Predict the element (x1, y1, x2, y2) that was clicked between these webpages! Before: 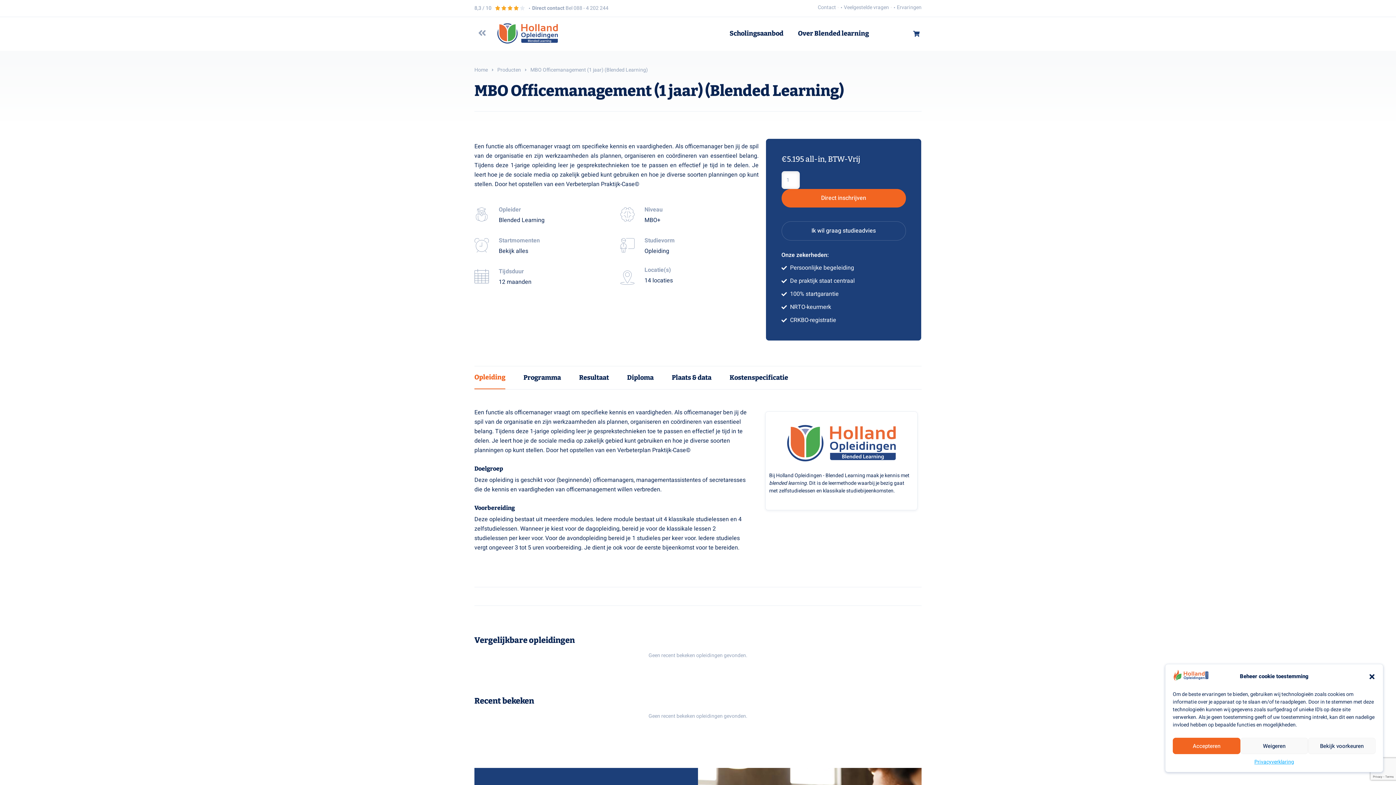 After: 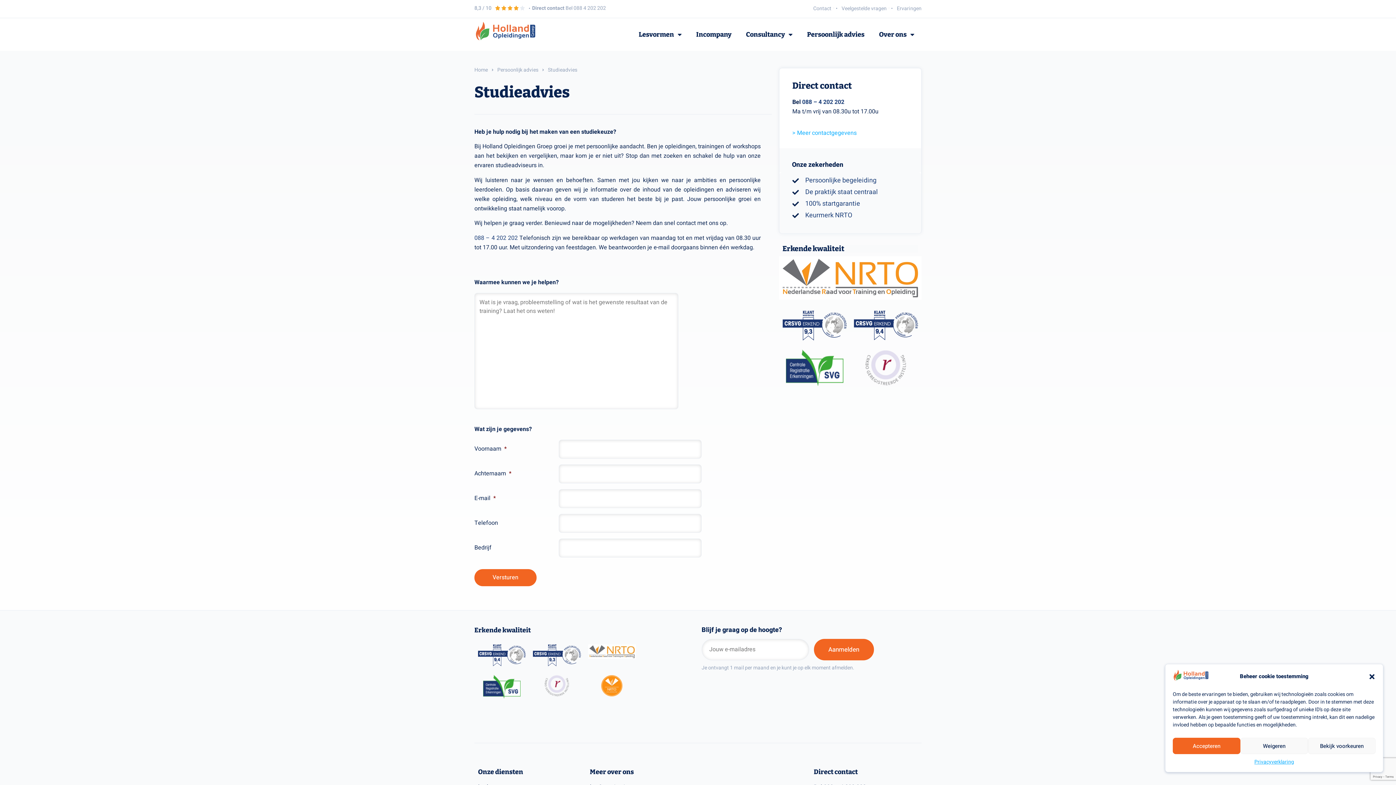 Action: label: Ik wil graag studieadvies bbox: (781, 221, 906, 240)